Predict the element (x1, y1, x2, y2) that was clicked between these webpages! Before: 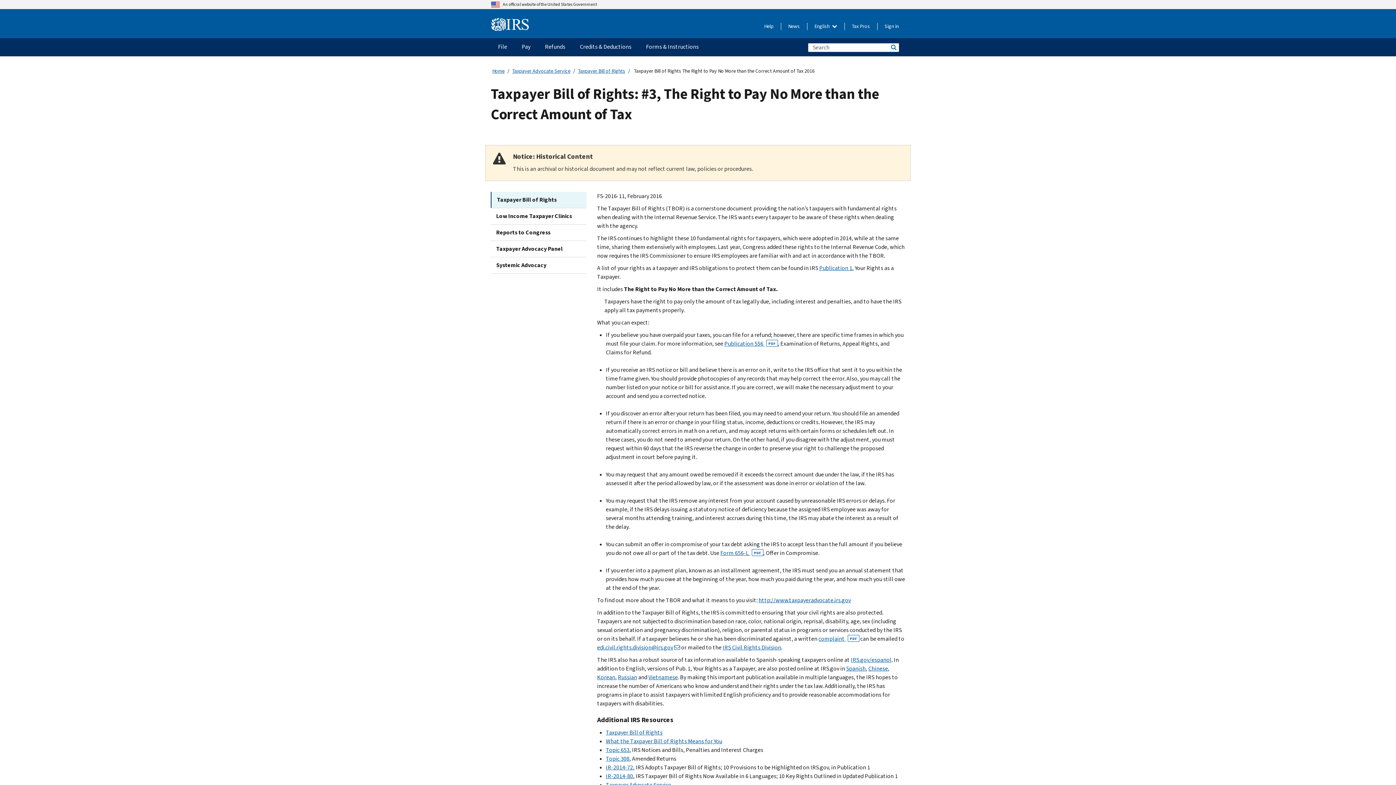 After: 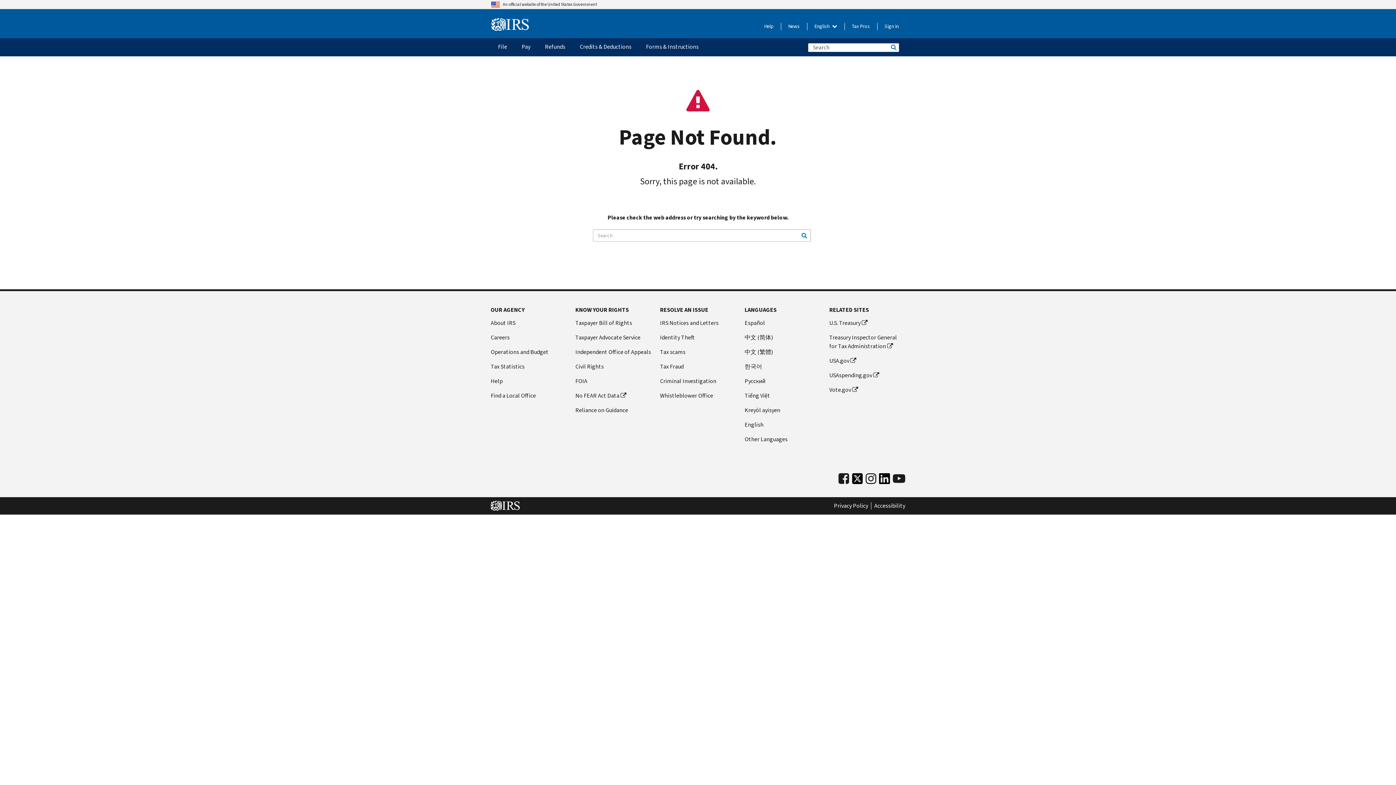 Action: bbox: (818, 635, 859, 642) label: complaint PDF